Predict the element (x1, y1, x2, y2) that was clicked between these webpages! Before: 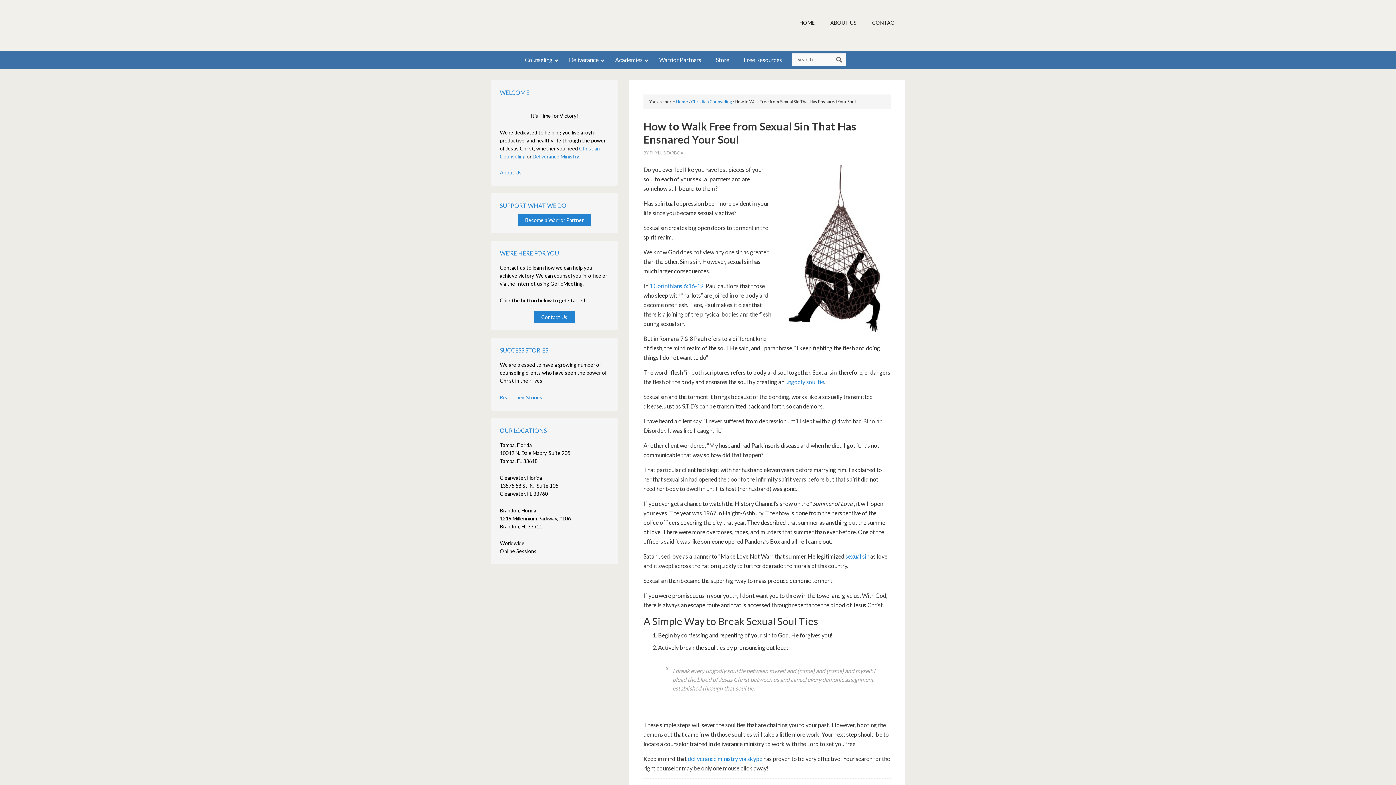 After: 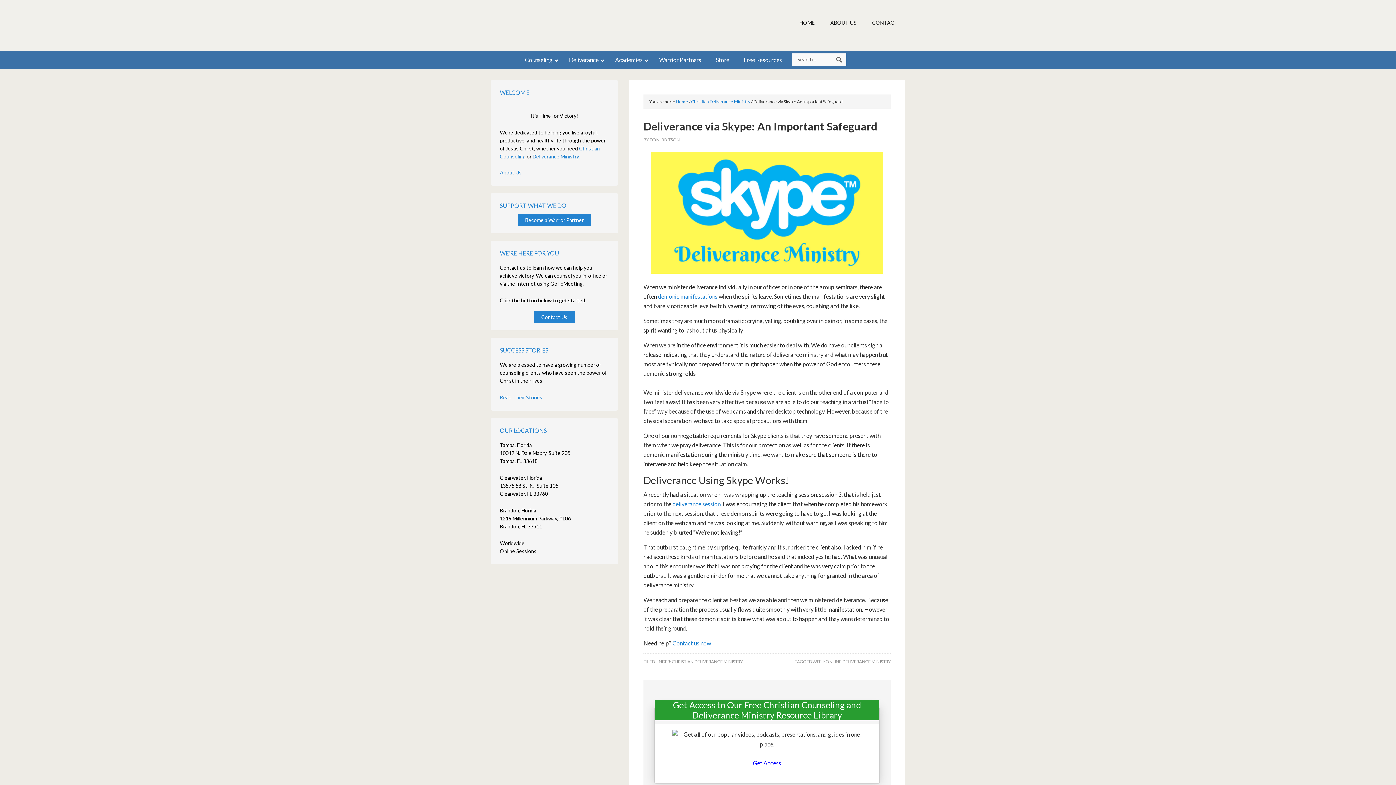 Action: label: deliverance ministry via skype bbox: (688, 755, 762, 762)